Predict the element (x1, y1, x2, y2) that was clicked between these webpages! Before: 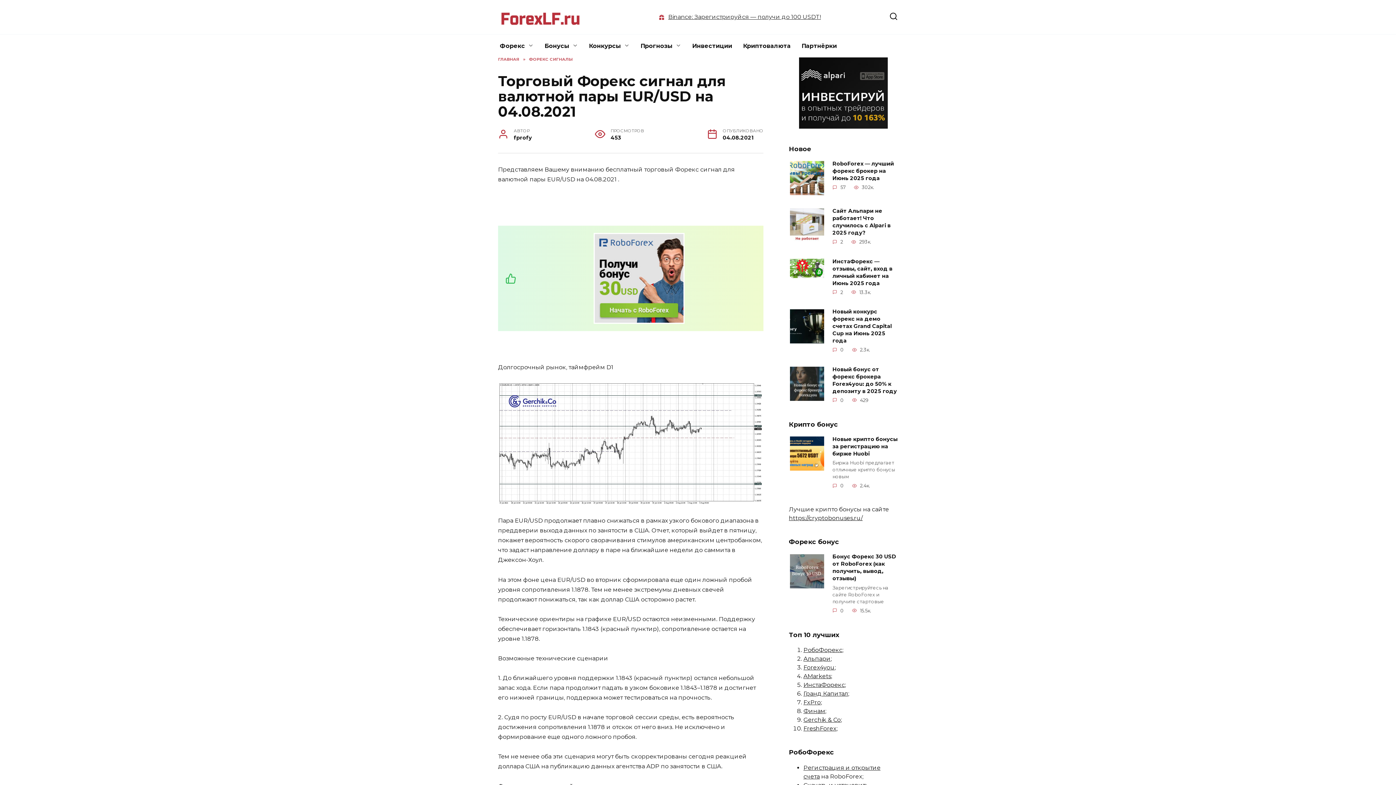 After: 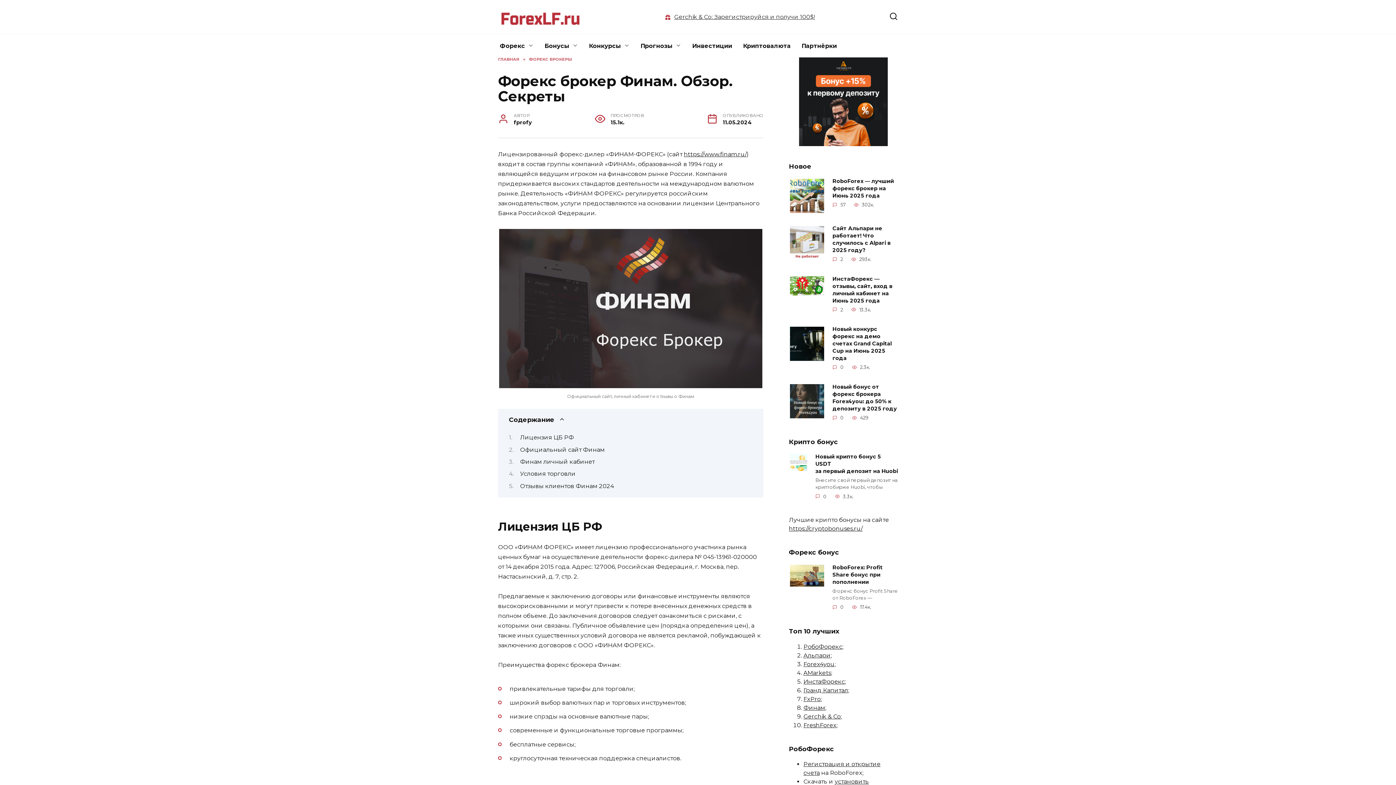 Action: label: Финам bbox: (803, 708, 825, 715)